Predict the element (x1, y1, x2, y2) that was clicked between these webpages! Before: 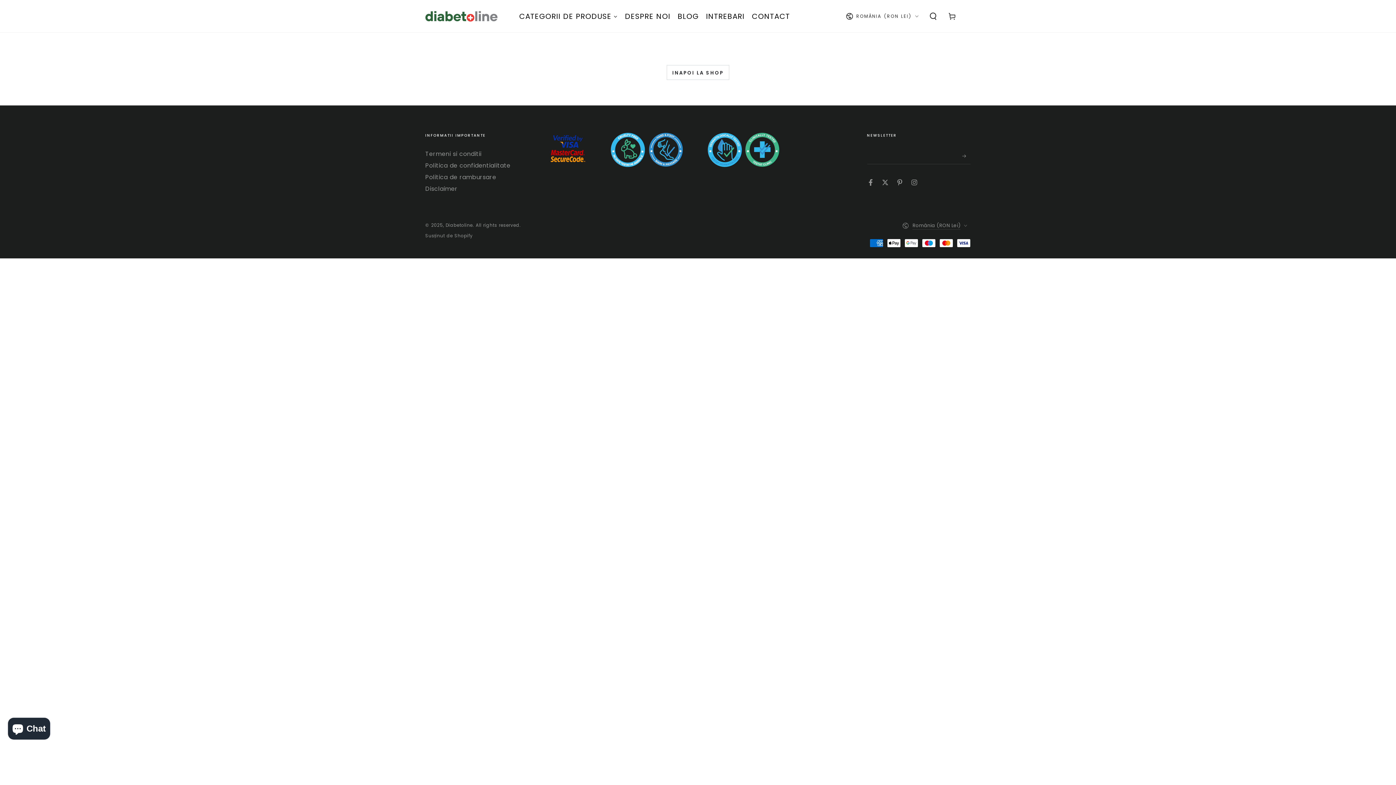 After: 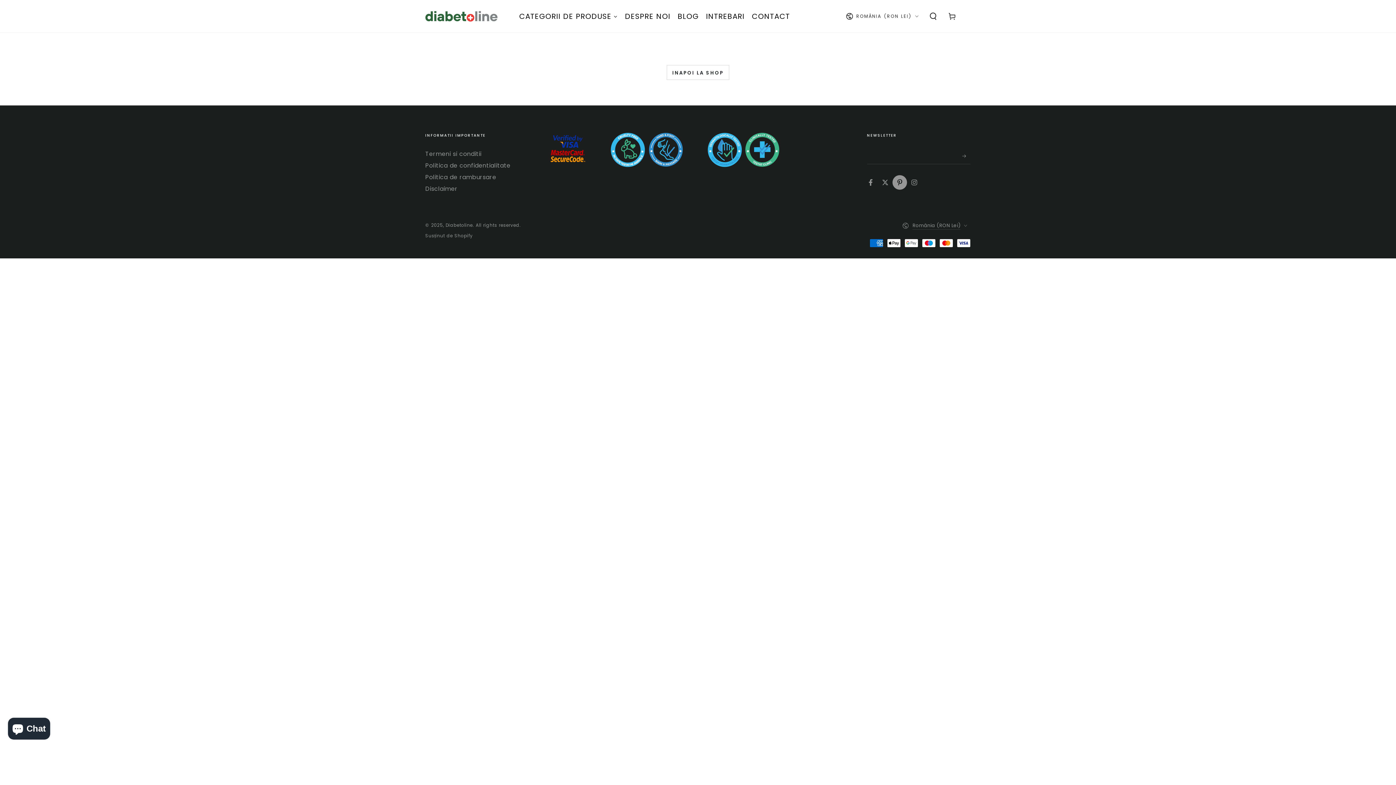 Action: bbox: (892, 175, 907, 189)